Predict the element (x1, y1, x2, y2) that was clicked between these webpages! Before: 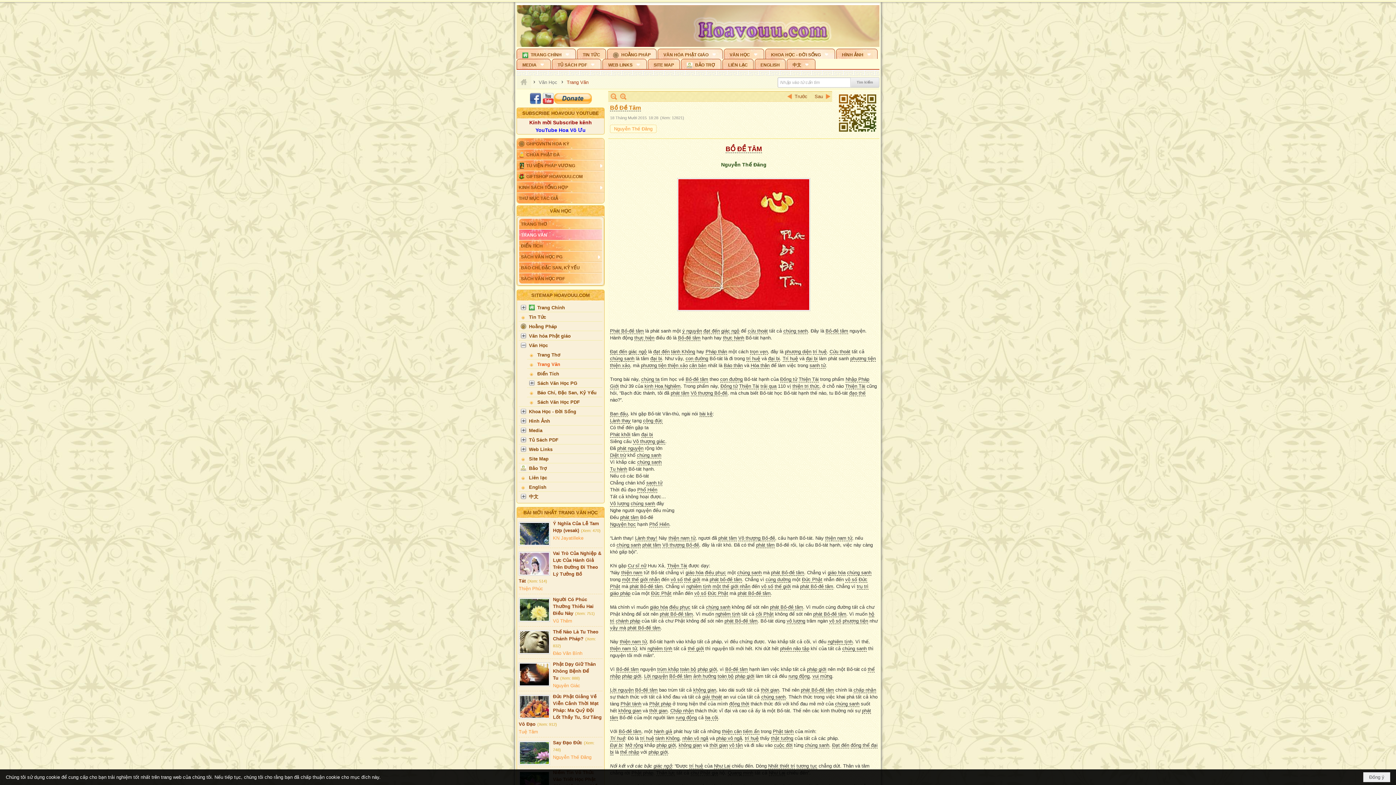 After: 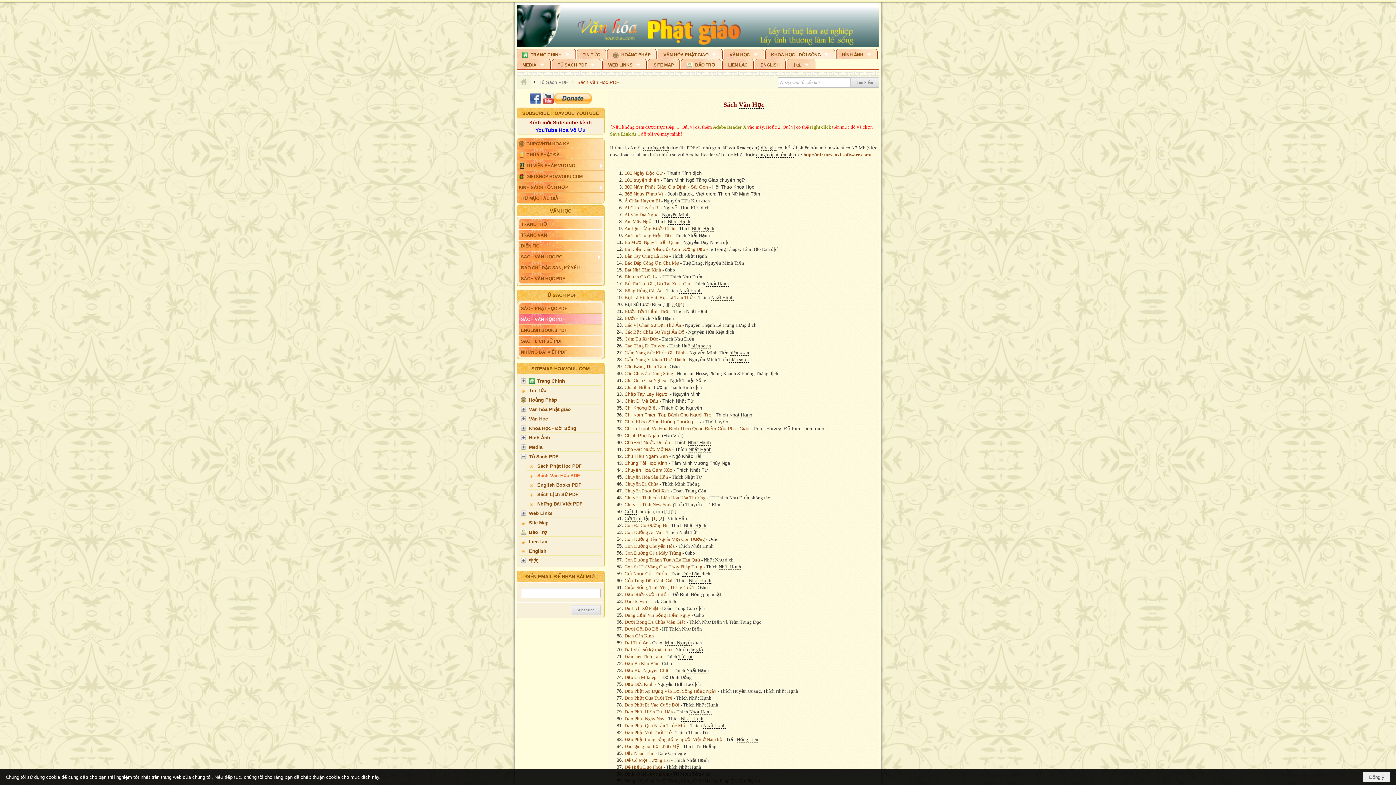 Action: bbox: (527, 380, 602, 390) label: Sách Văn Học PDF